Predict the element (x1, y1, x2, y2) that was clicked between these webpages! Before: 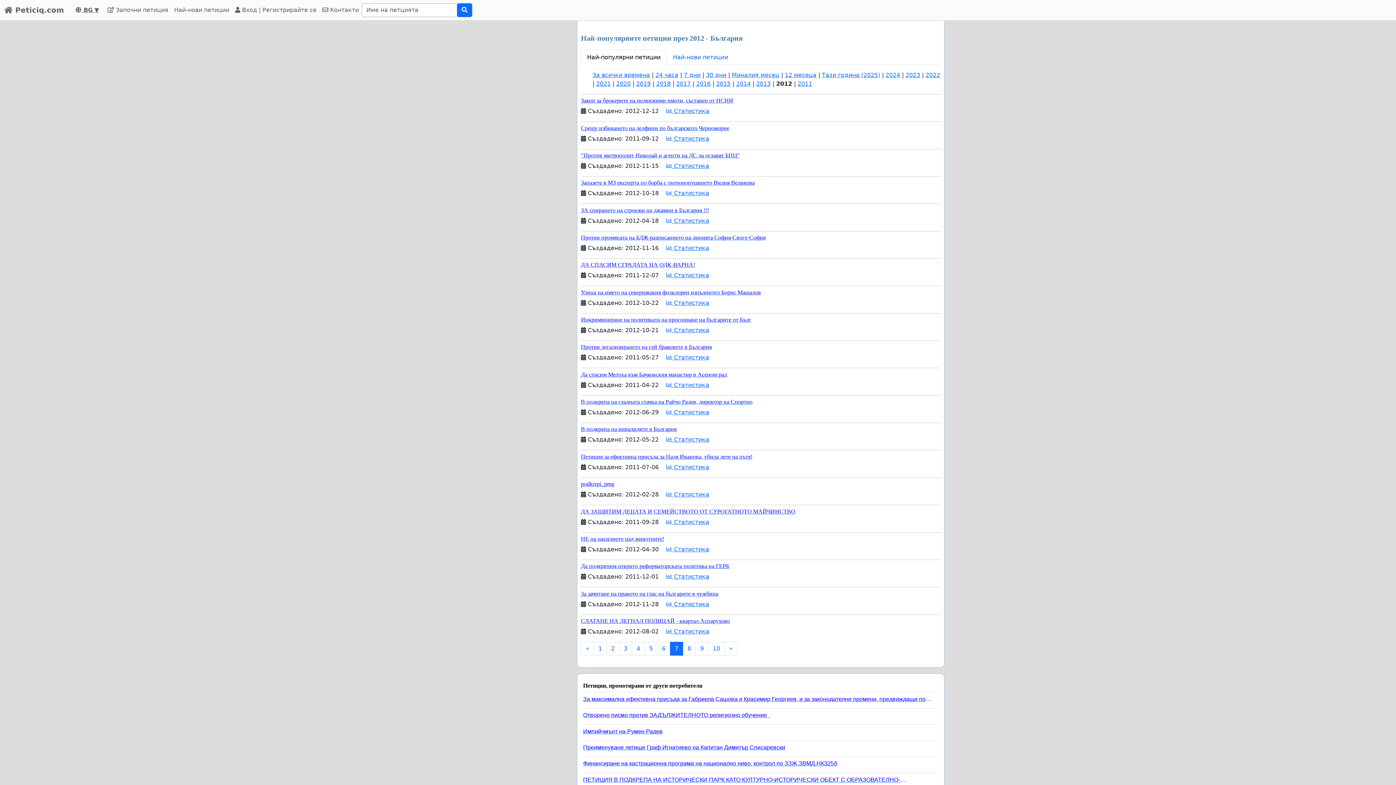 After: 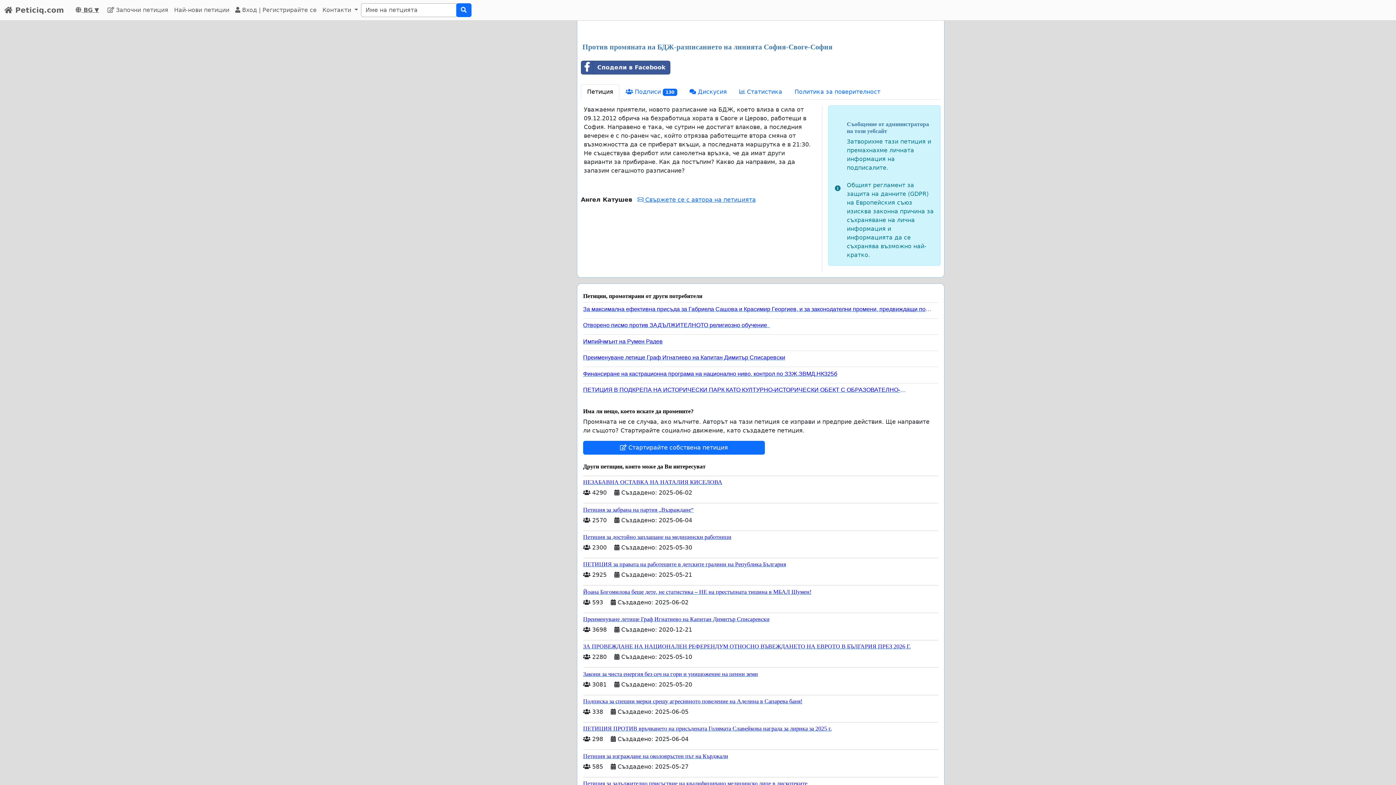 Action: bbox: (581, 231, 940, 241) label: Против промяната на БДЖ-разписанието на линията София-Своге-София